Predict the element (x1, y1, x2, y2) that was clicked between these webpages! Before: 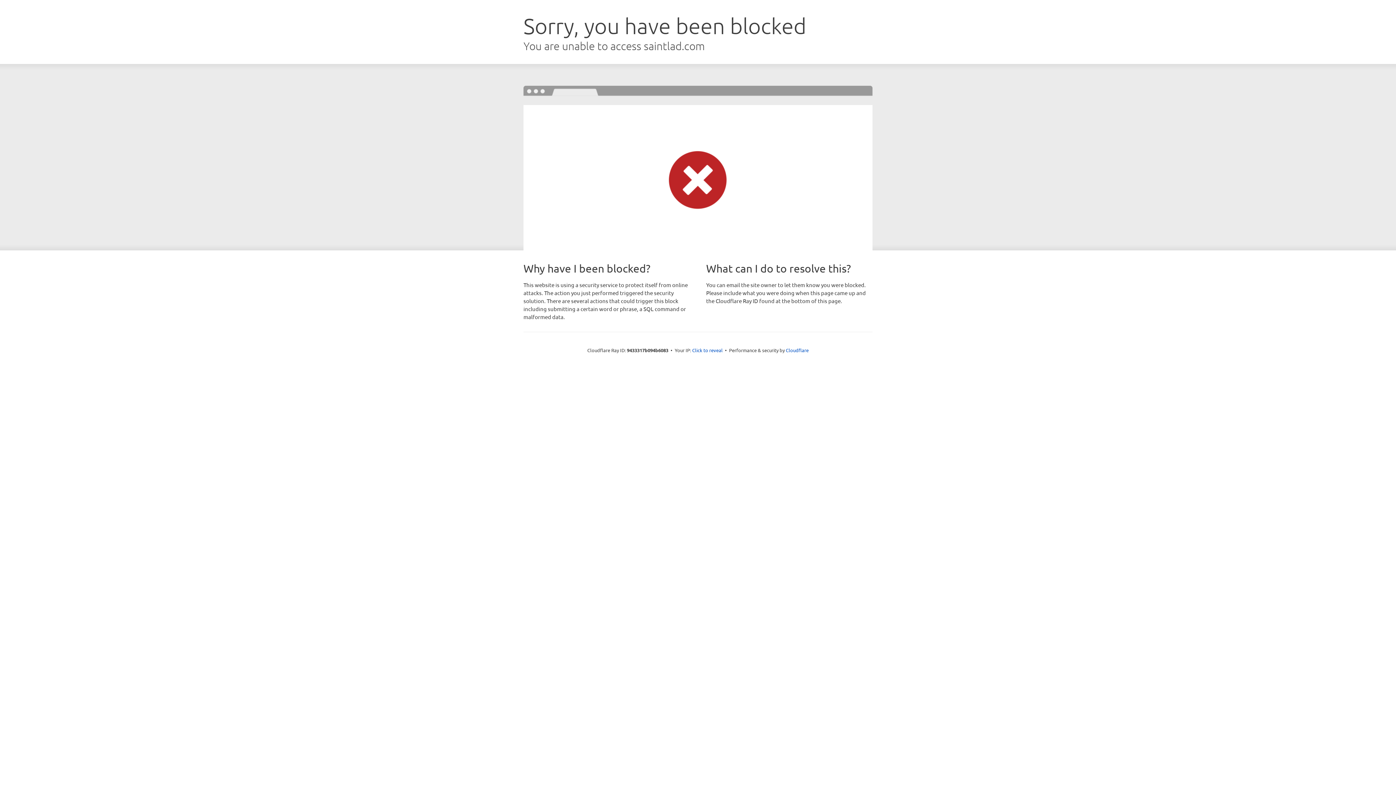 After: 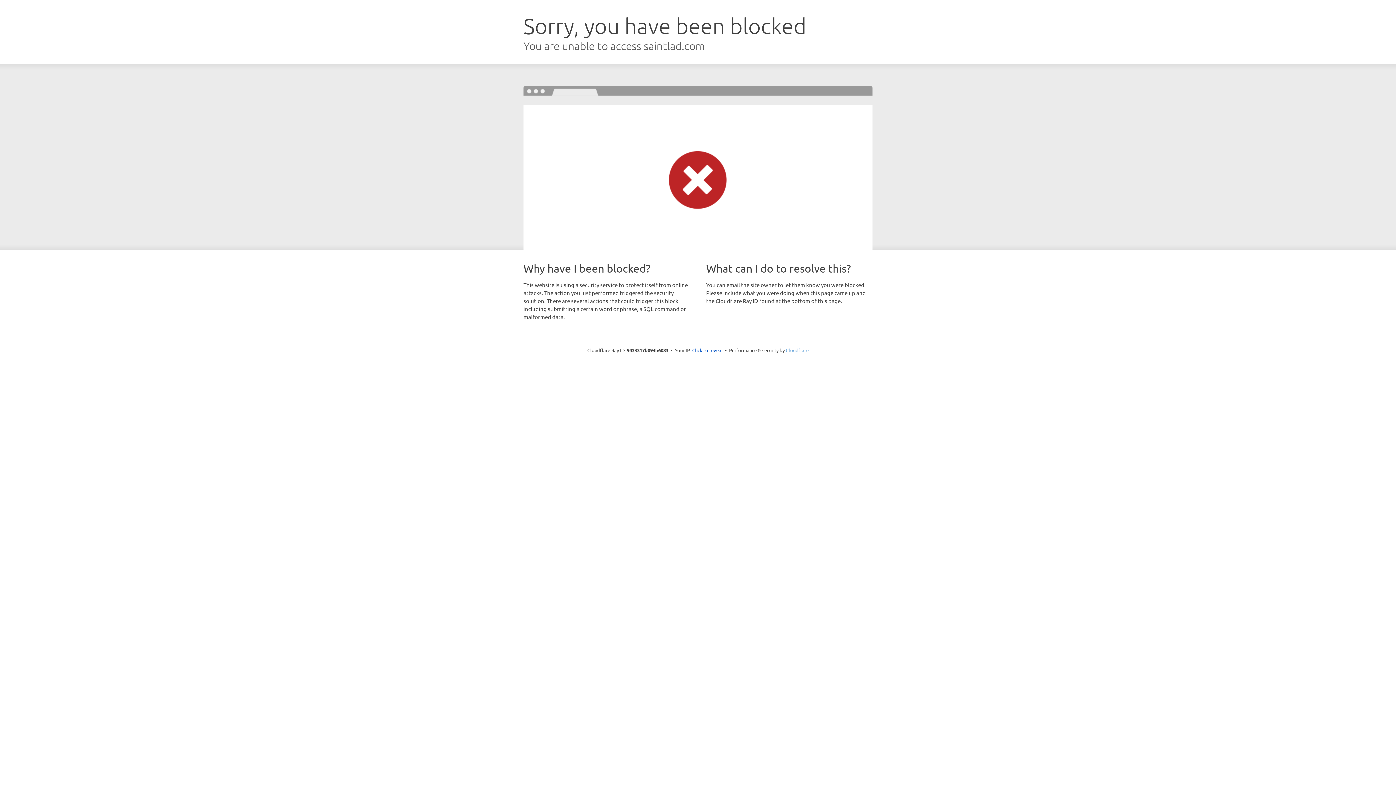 Action: bbox: (786, 347, 808, 353) label: Cloudflare